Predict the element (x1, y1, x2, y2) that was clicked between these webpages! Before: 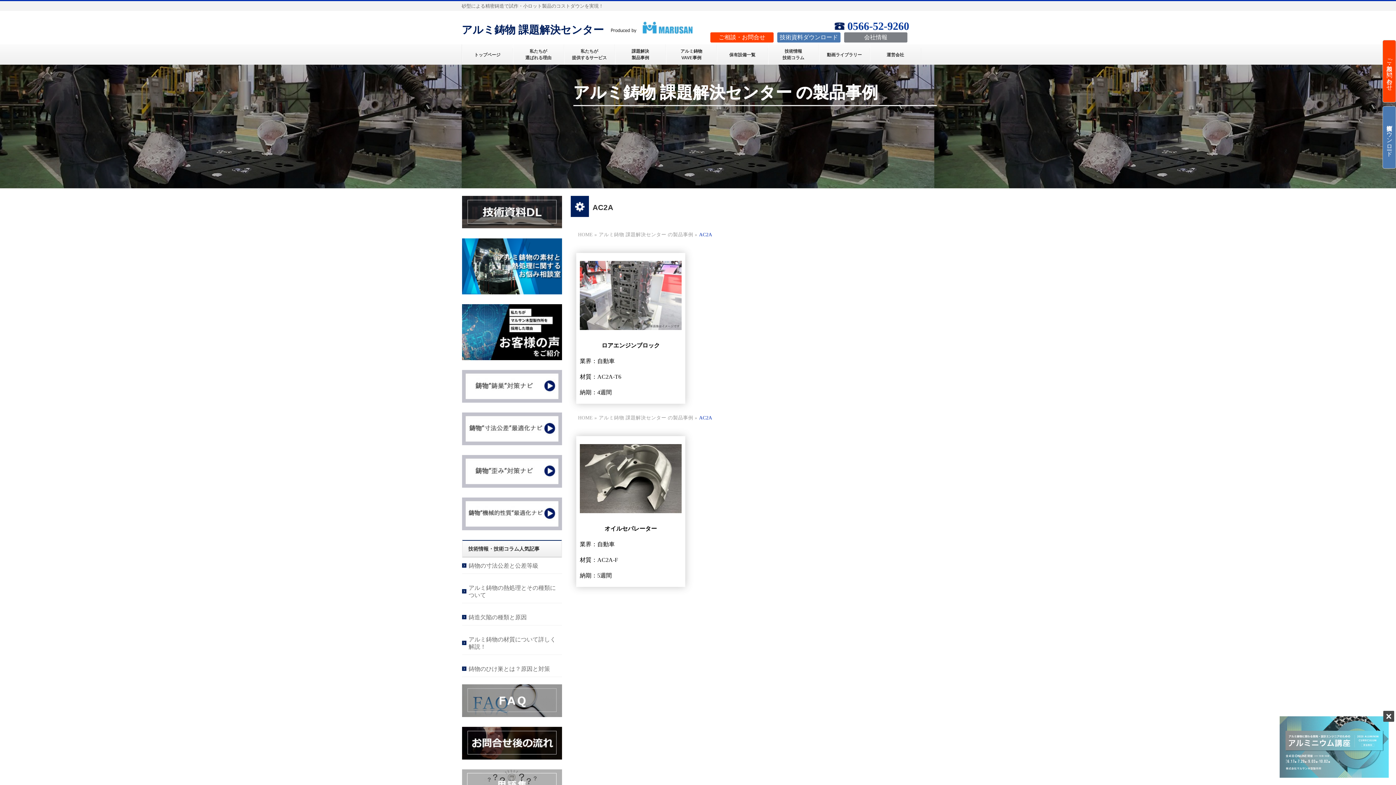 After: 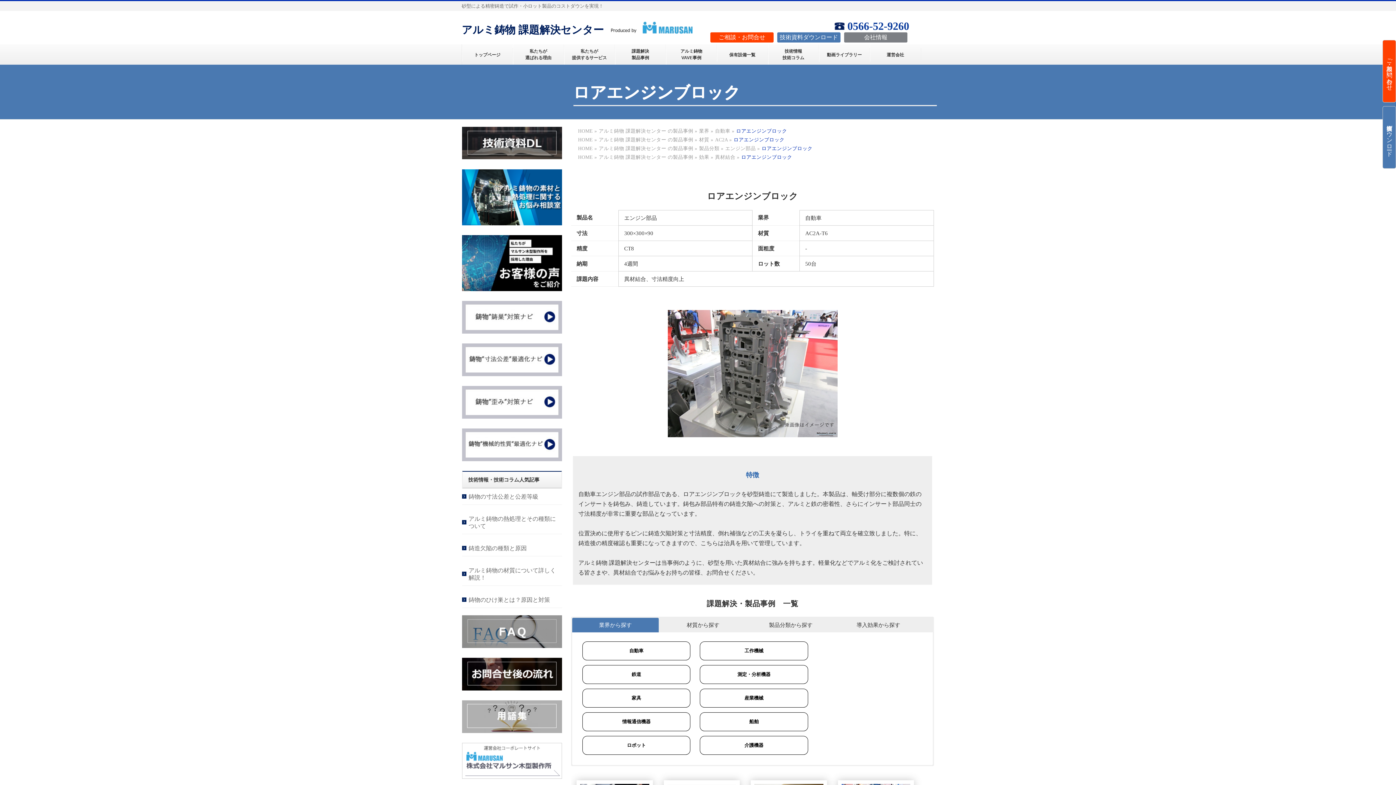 Action: bbox: (580, 353, 681, 400) label: 業界：自動車
材質：AC2A-T6
納期：4週間